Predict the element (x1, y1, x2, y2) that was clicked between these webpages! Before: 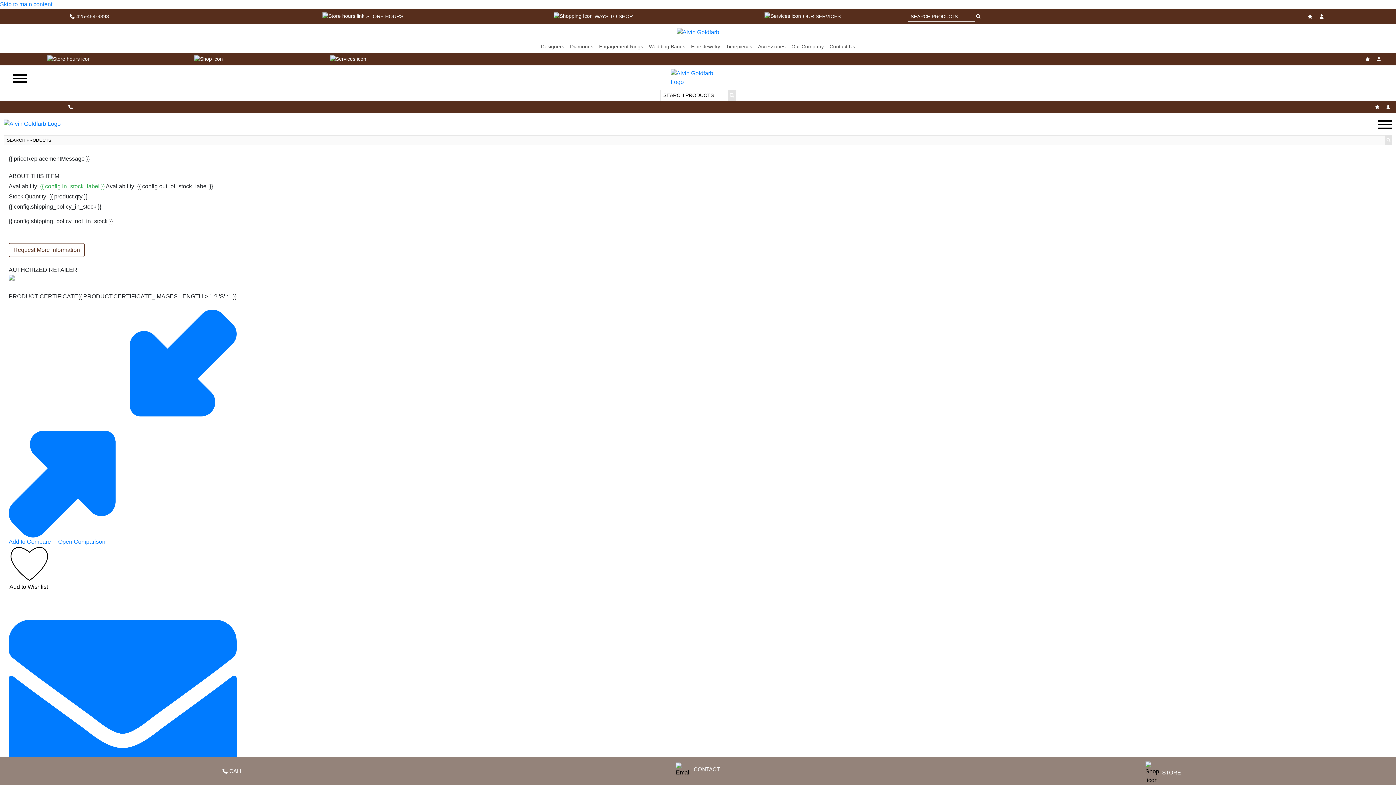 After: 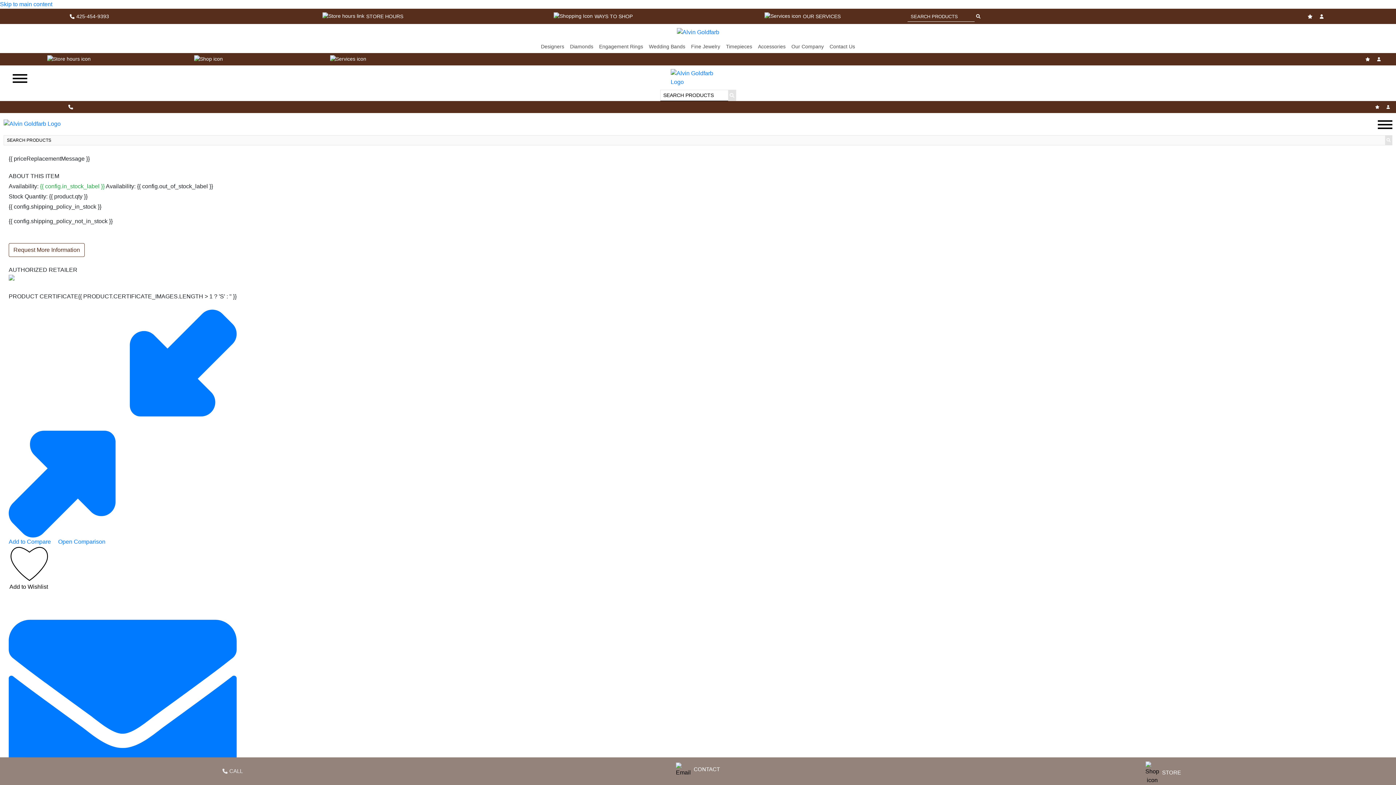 Action: label: CALL bbox: (222, 767, 242, 775)